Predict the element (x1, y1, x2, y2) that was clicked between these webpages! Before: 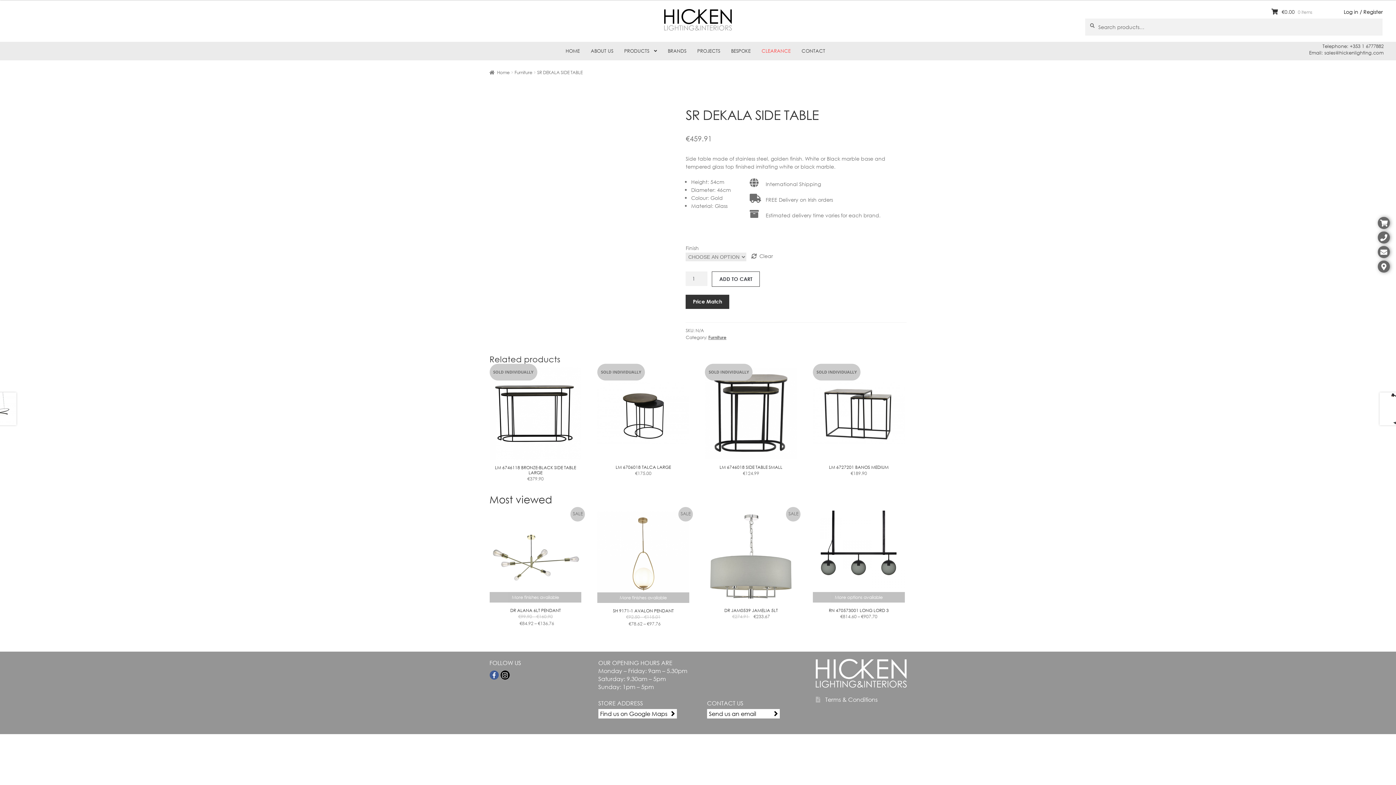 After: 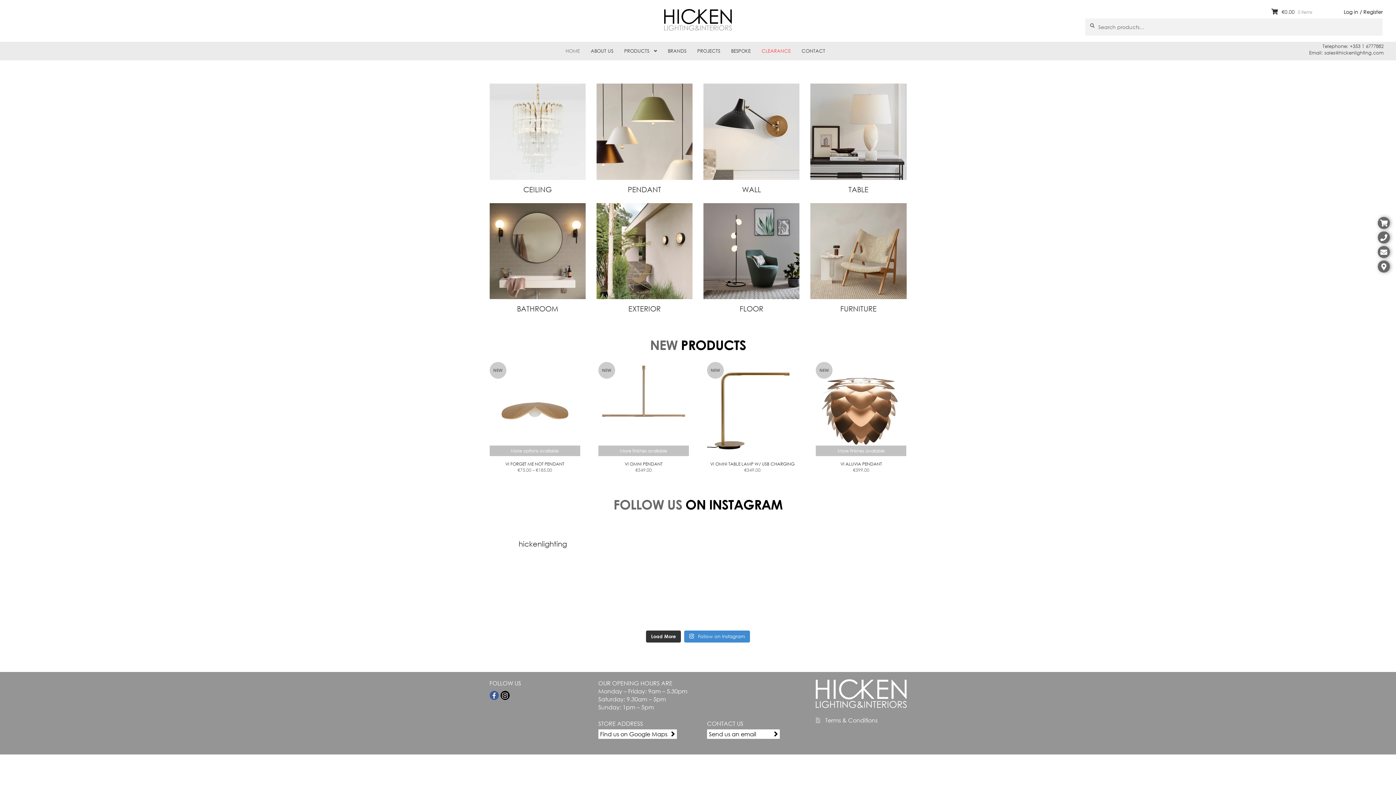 Action: label: Home bbox: (489, 69, 509, 75)